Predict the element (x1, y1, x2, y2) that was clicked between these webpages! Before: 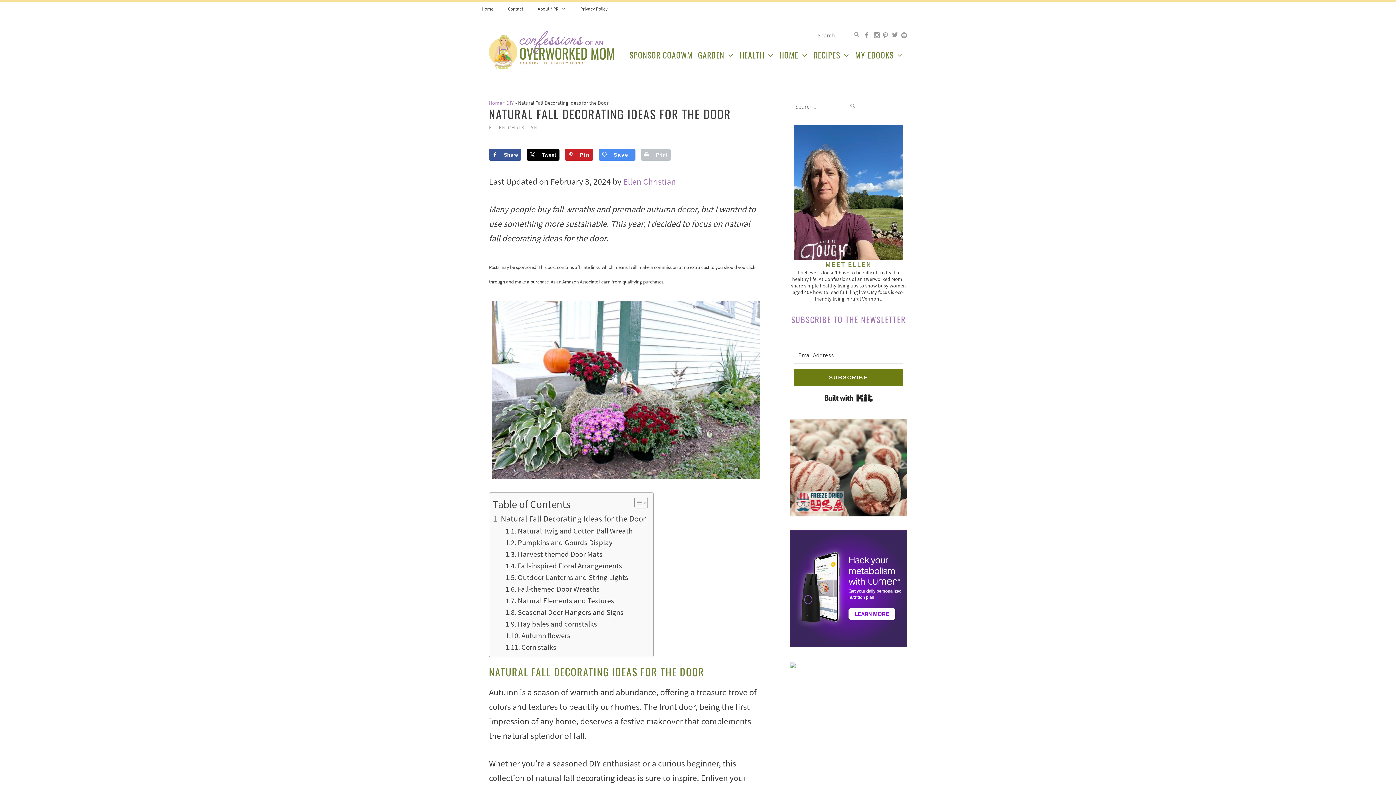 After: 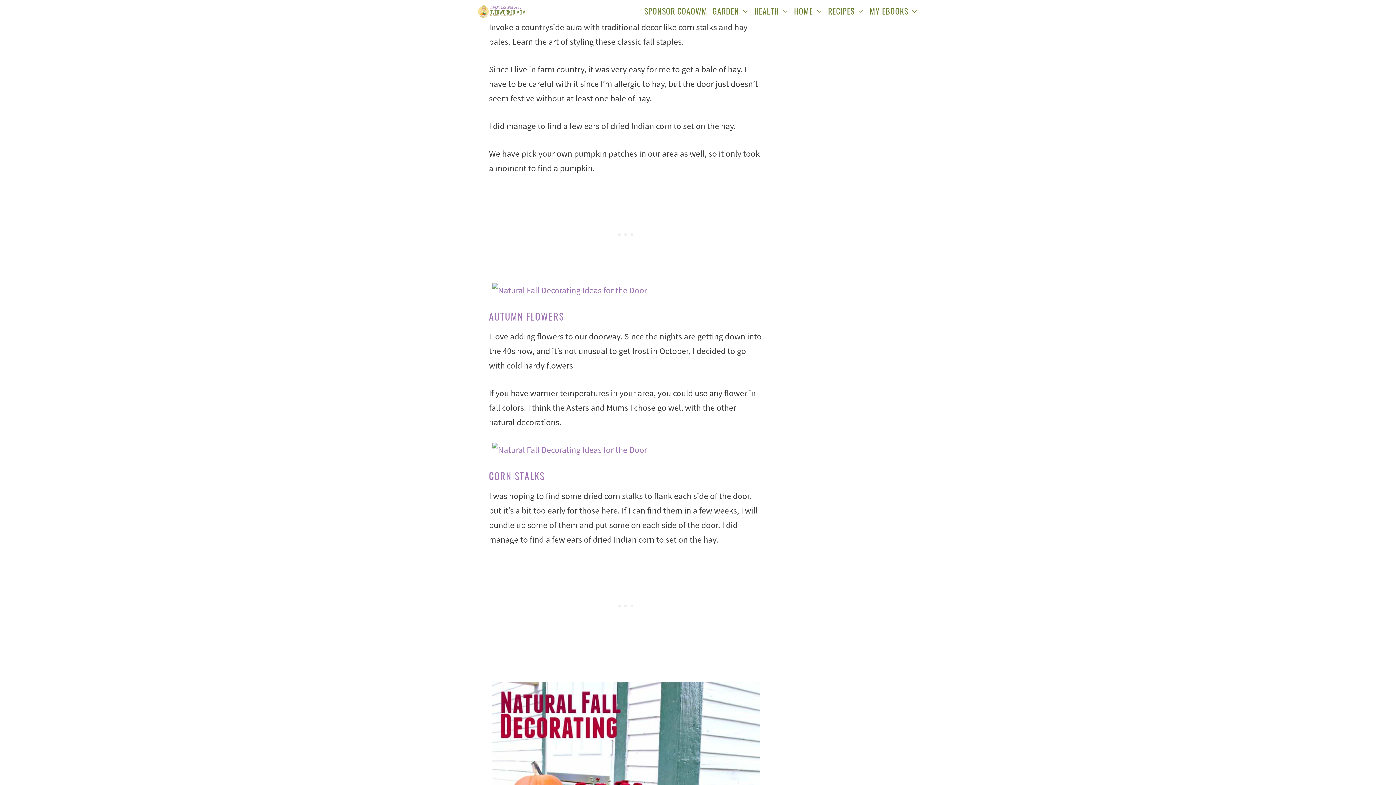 Action: label: Hay bales and cornstalks bbox: (505, 618, 597, 630)